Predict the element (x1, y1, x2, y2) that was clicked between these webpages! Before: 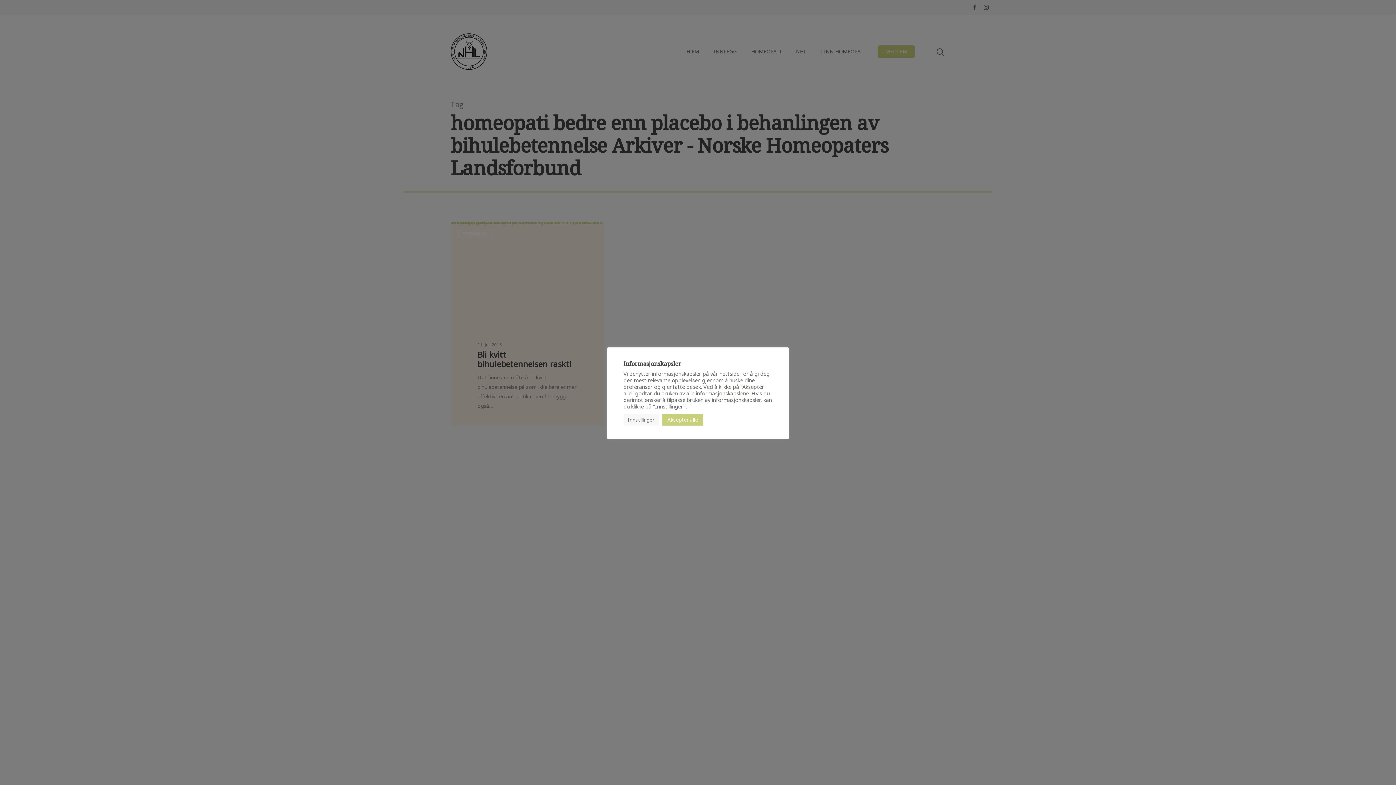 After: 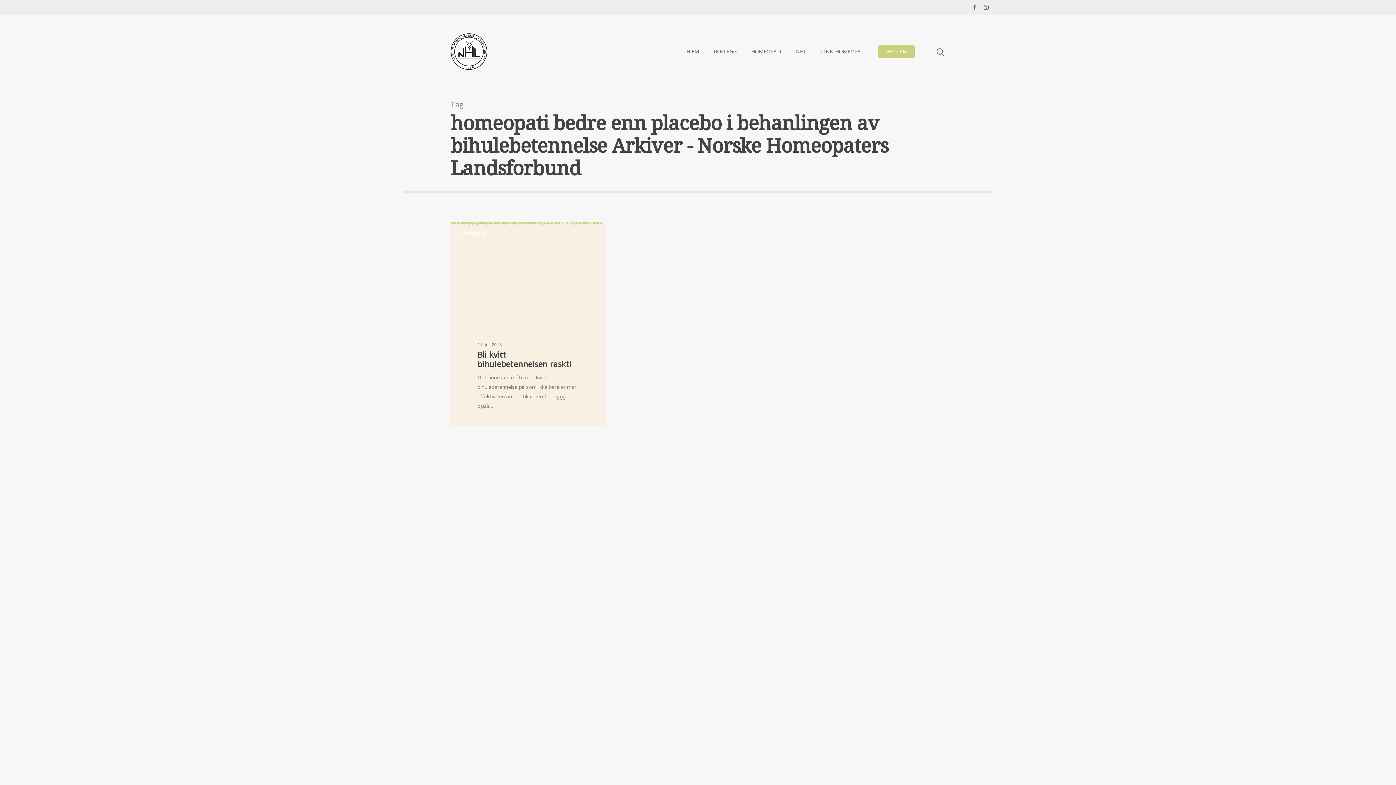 Action: bbox: (662, 414, 703, 425) label: Aksepter alle